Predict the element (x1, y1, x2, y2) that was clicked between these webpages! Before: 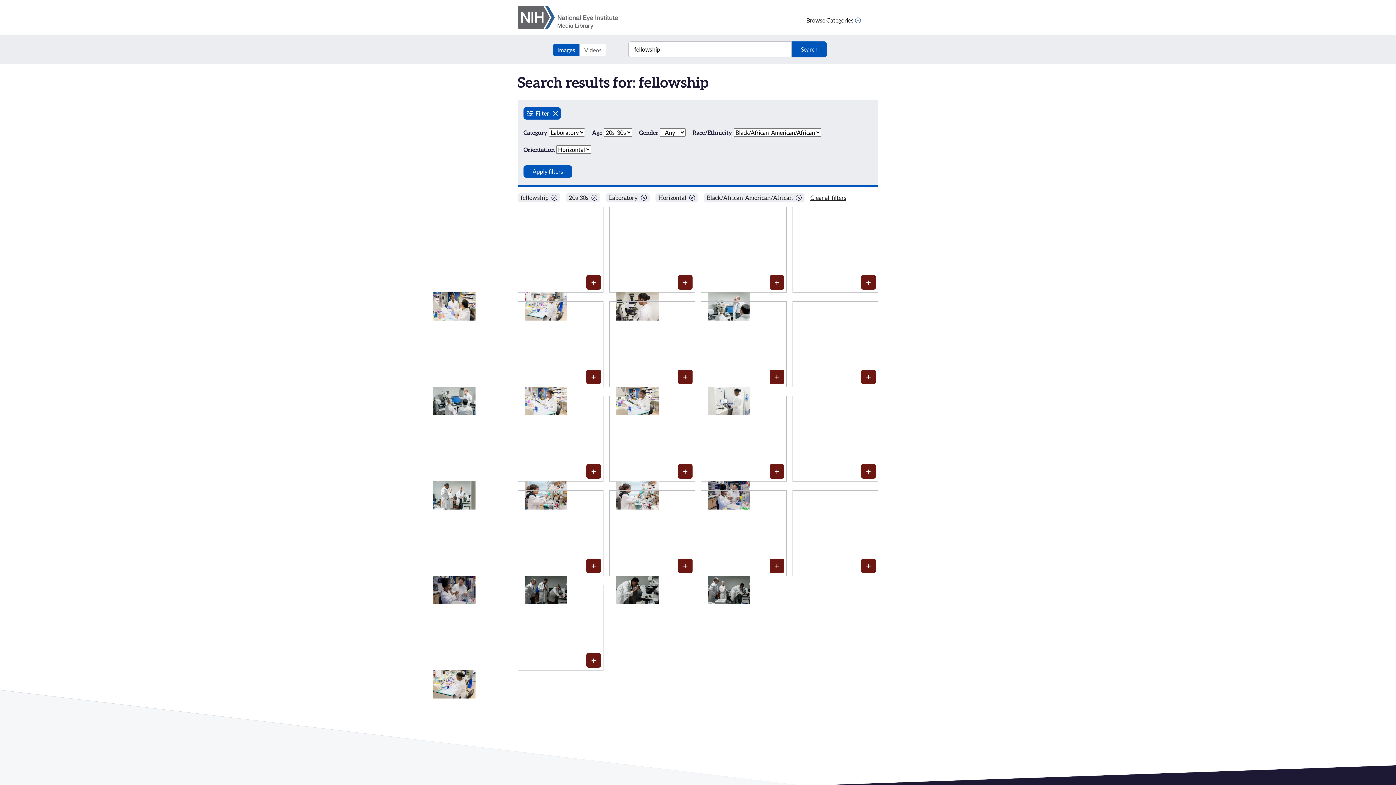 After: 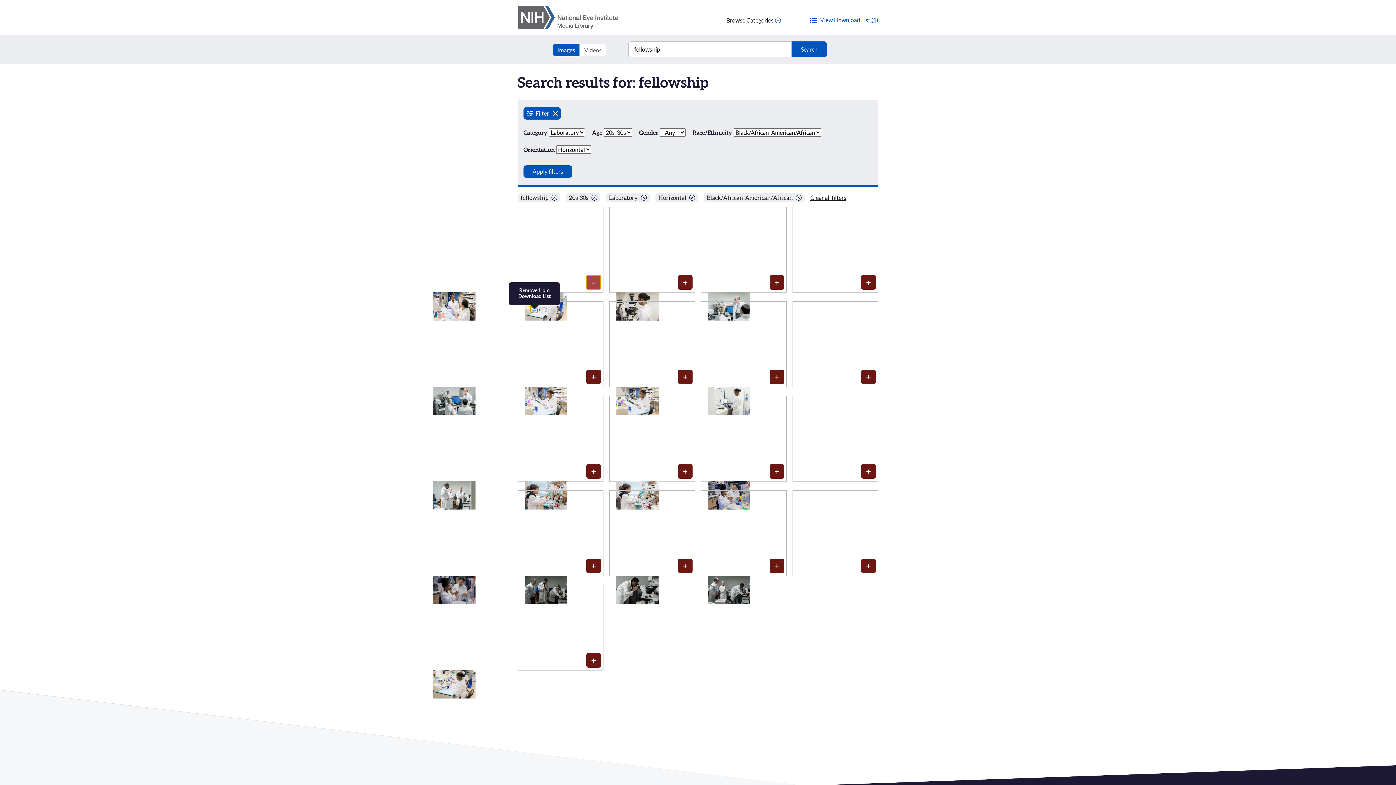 Action: bbox: (586, 275, 601, 289) label: Media item 43: Add to Download List